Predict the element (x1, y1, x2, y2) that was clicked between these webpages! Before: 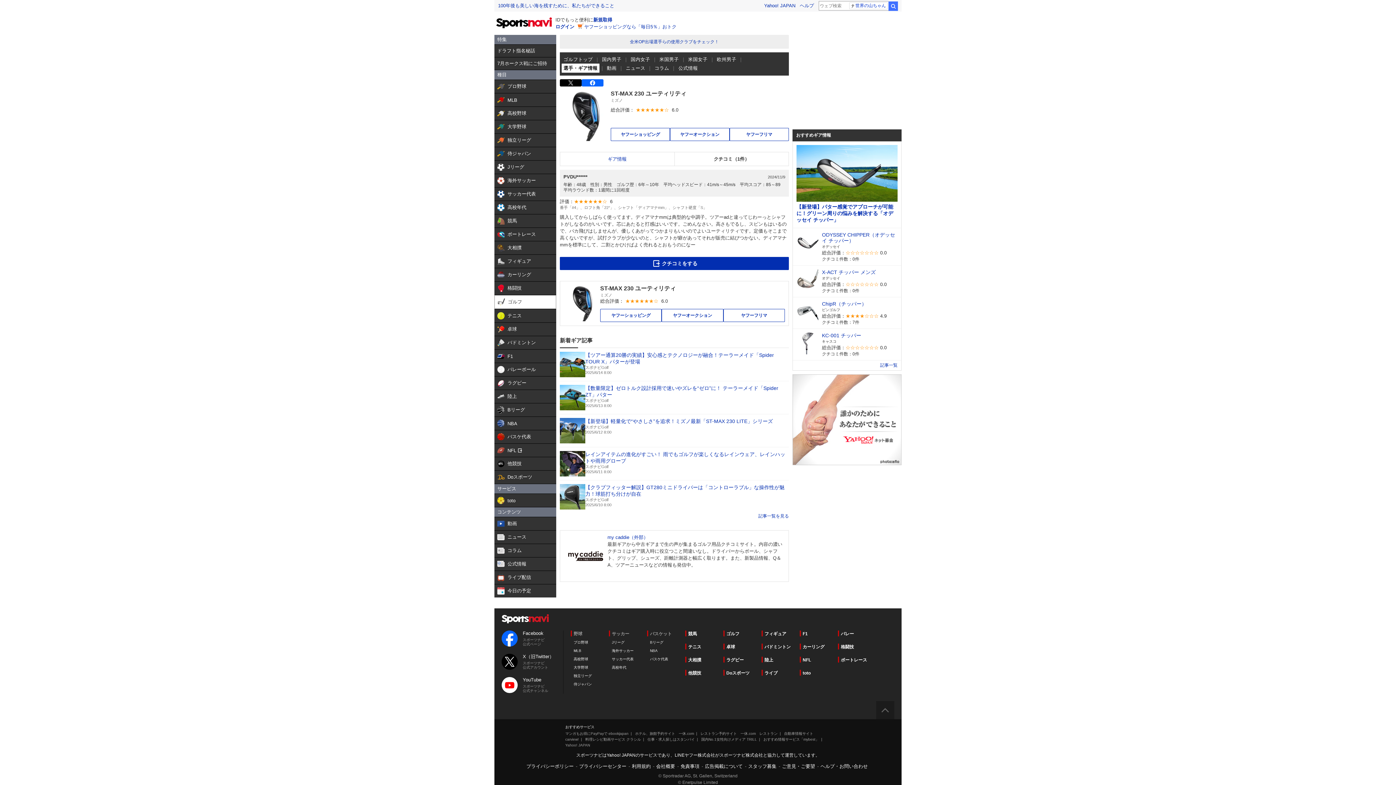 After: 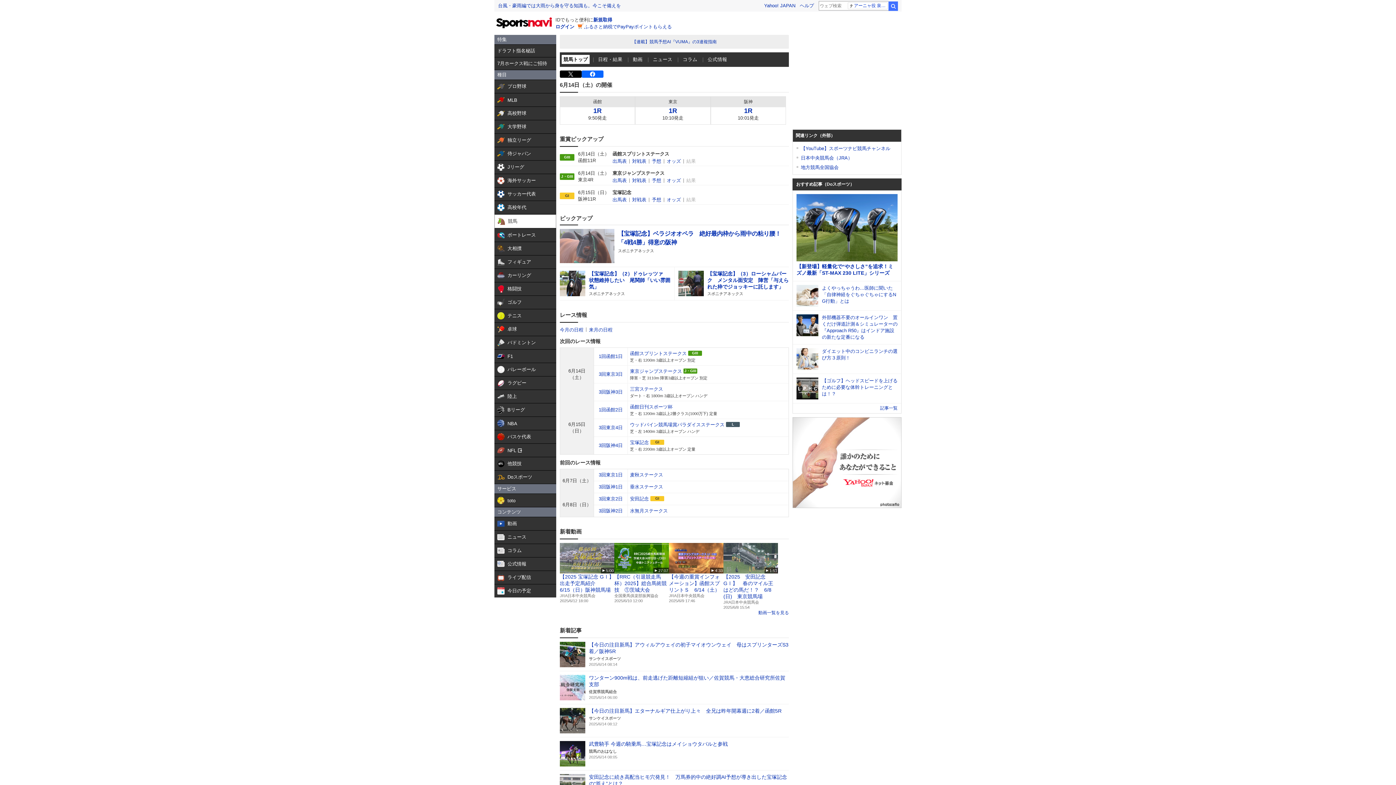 Action: bbox: (685, 705, 697, 711) label: 競馬